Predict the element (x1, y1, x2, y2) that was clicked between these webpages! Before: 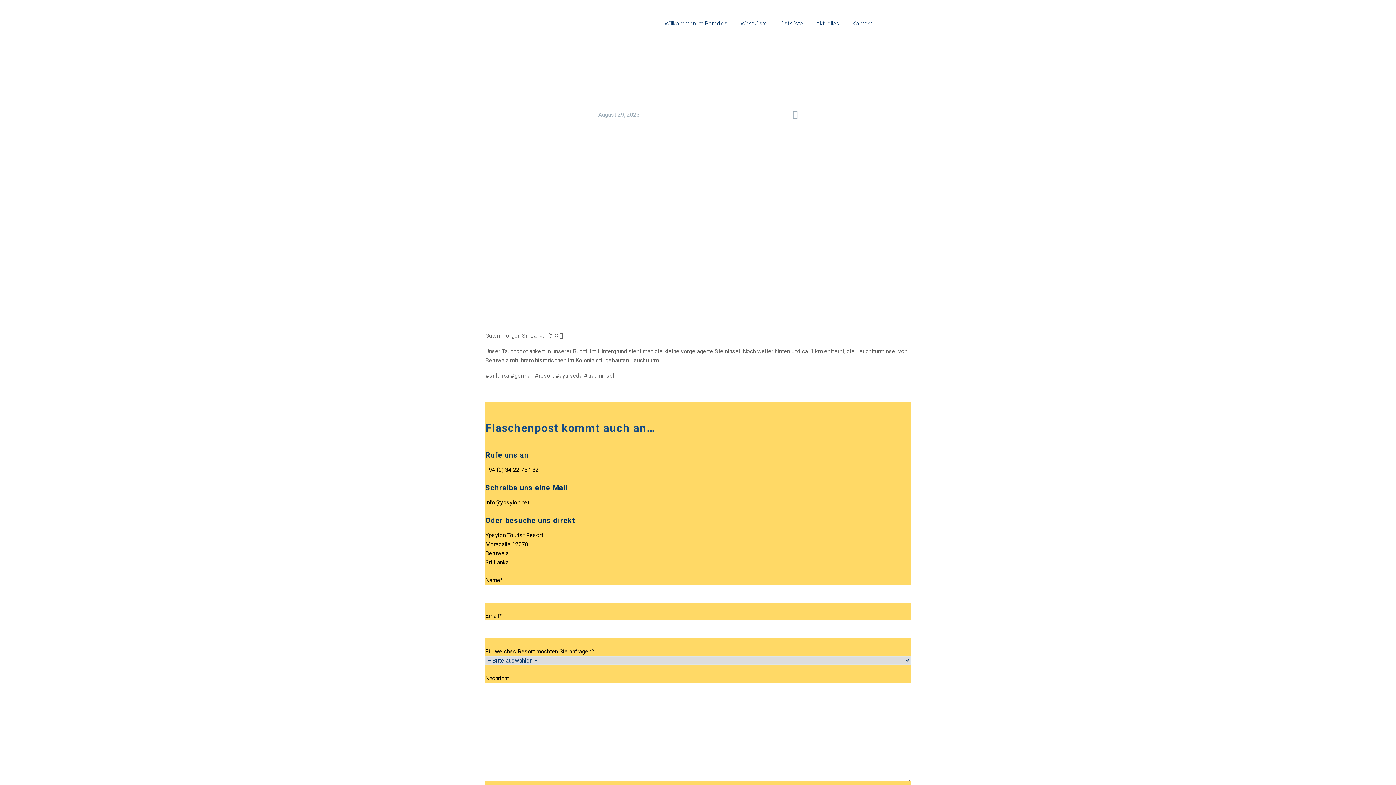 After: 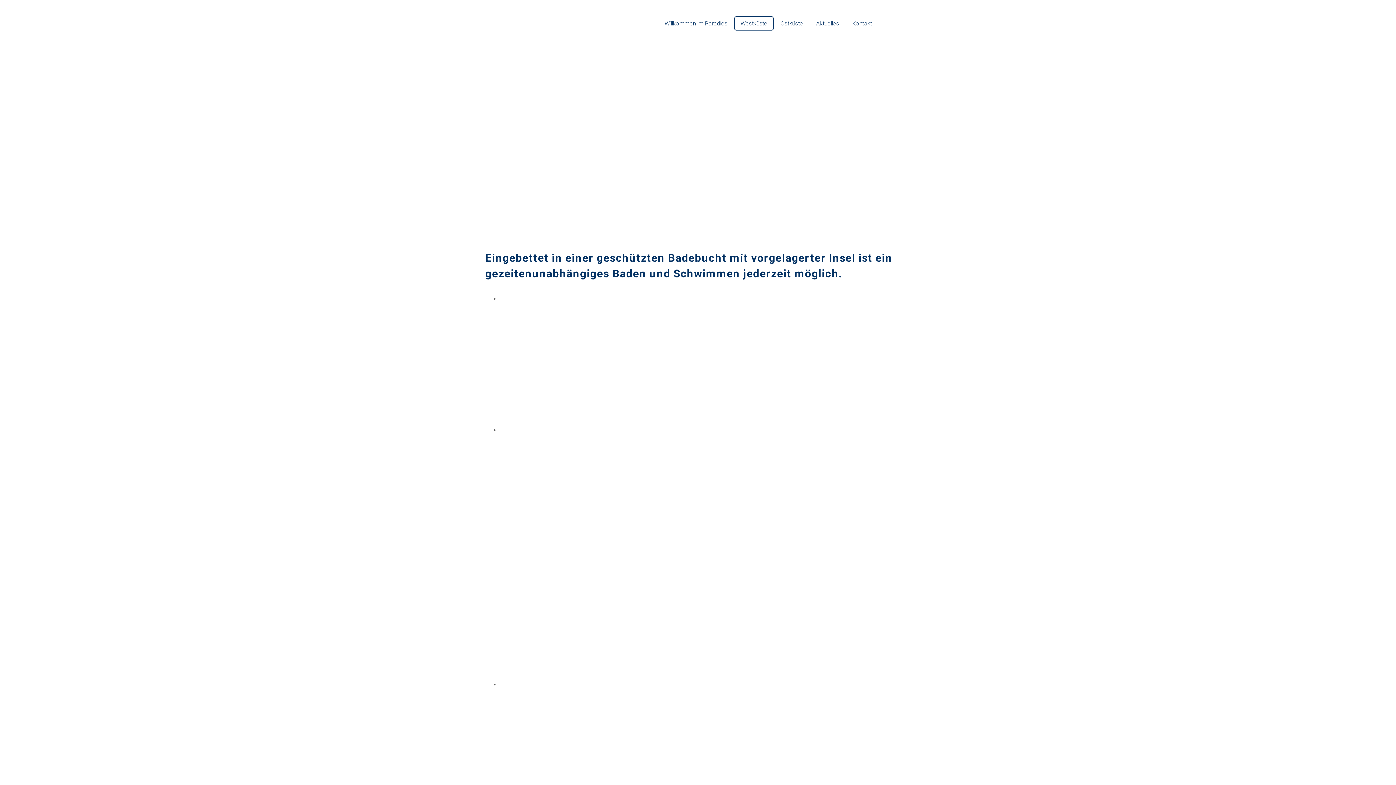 Action: bbox: (735, 17, 773, 29) label: Westküste